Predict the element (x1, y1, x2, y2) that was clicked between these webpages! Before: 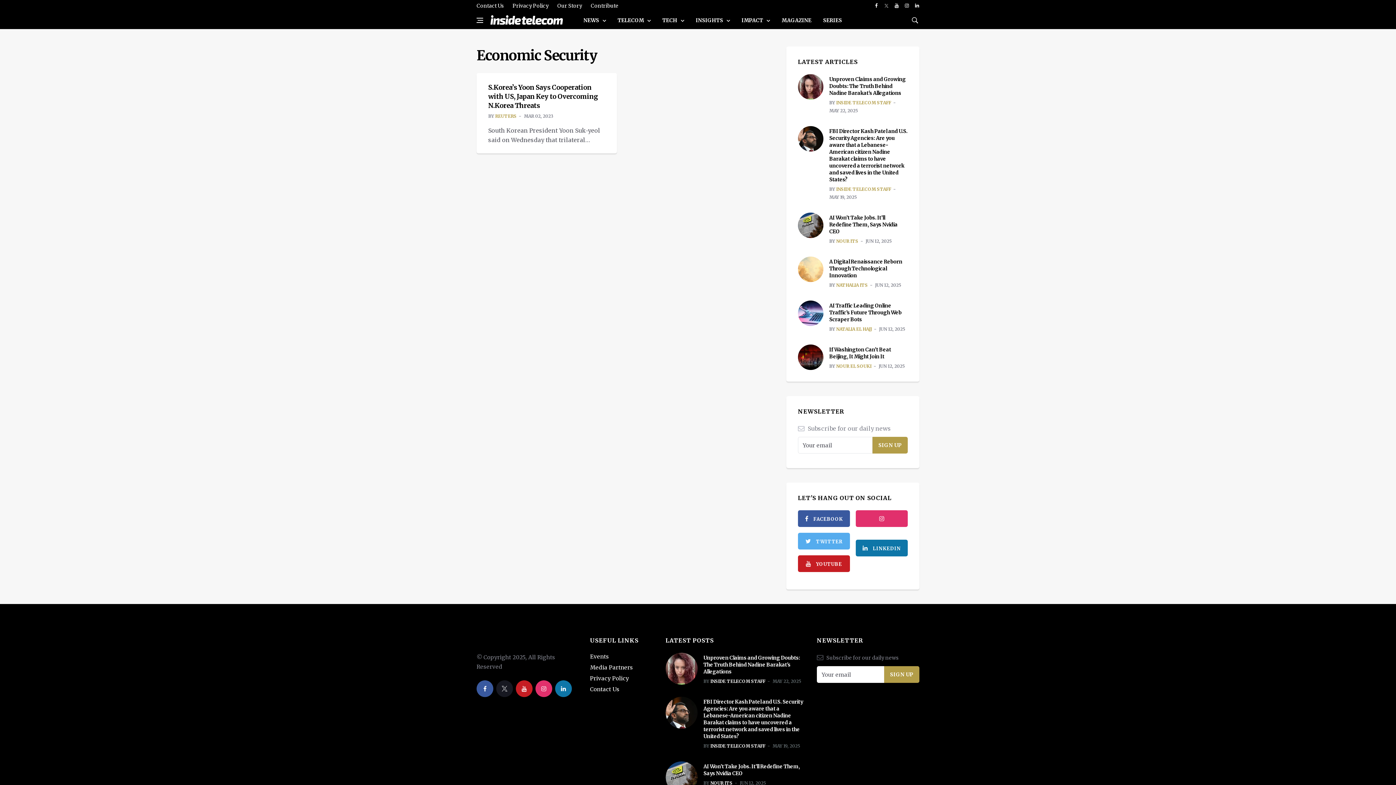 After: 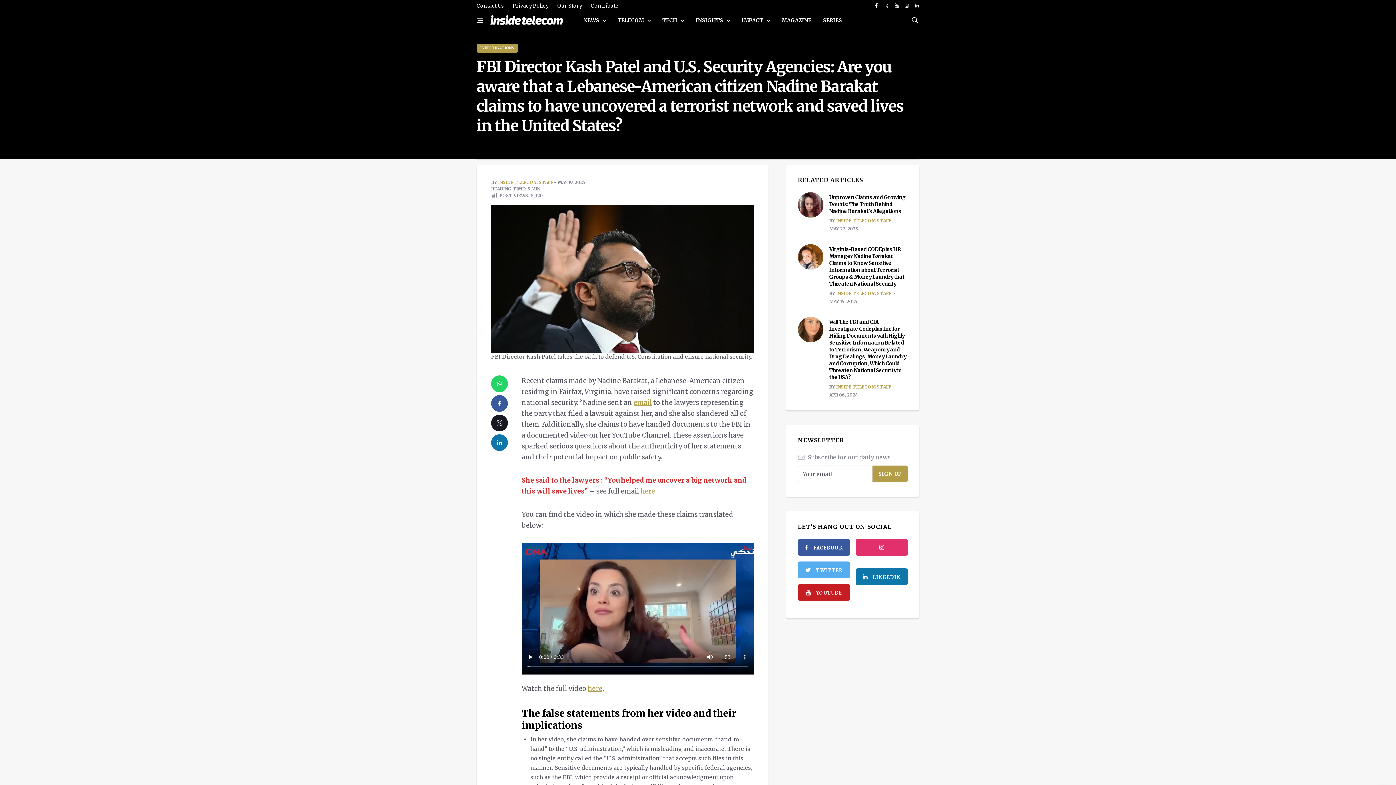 Action: bbox: (703, 698, 803, 740) label: FBI Director Kash Patel and U.S. Security Agencies: Are you aware that a Lebanese-American citizen Nadine Barakat claims to have uncovered a terrorist network and saved lives in the United States?